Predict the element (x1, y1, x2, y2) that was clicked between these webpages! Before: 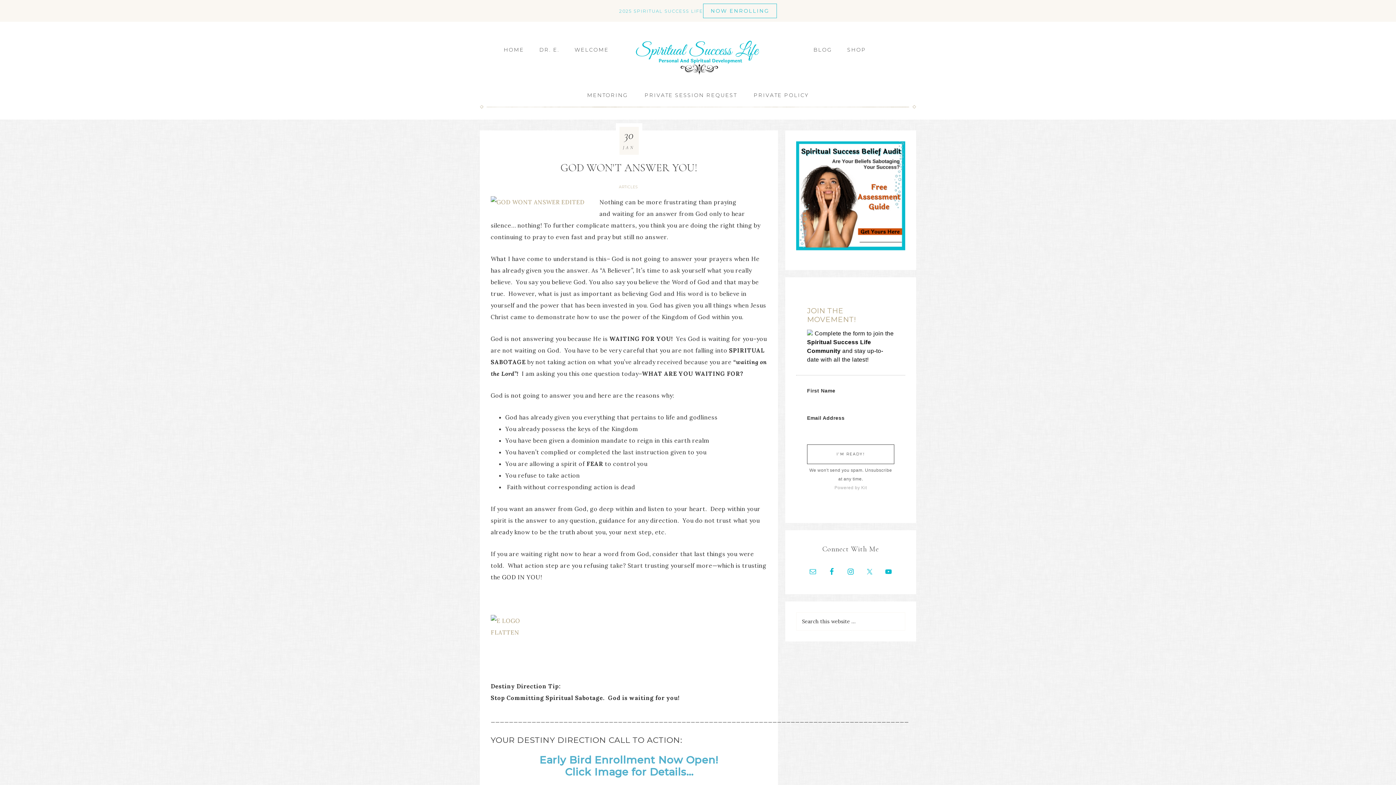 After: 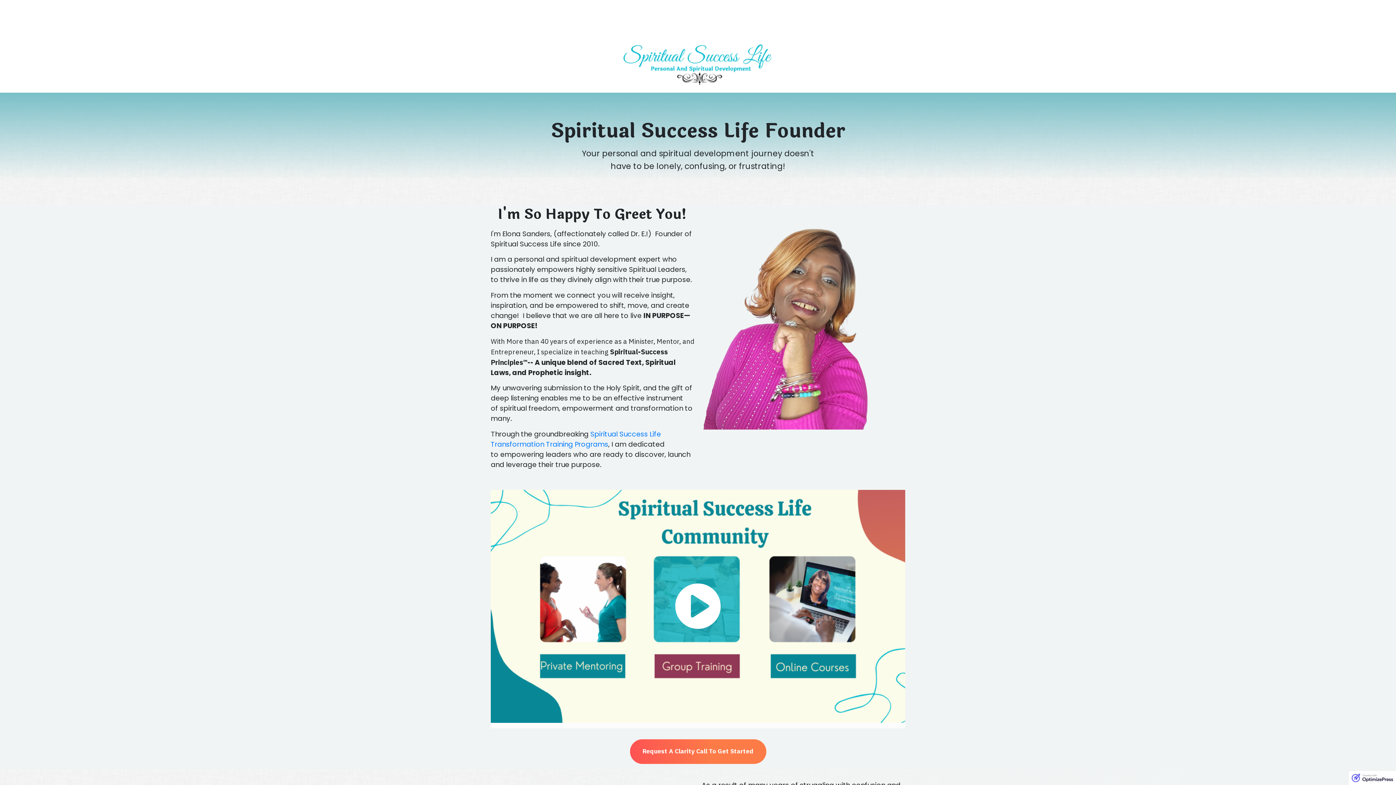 Action: bbox: (532, 40, 566, 59) label: DR. E.